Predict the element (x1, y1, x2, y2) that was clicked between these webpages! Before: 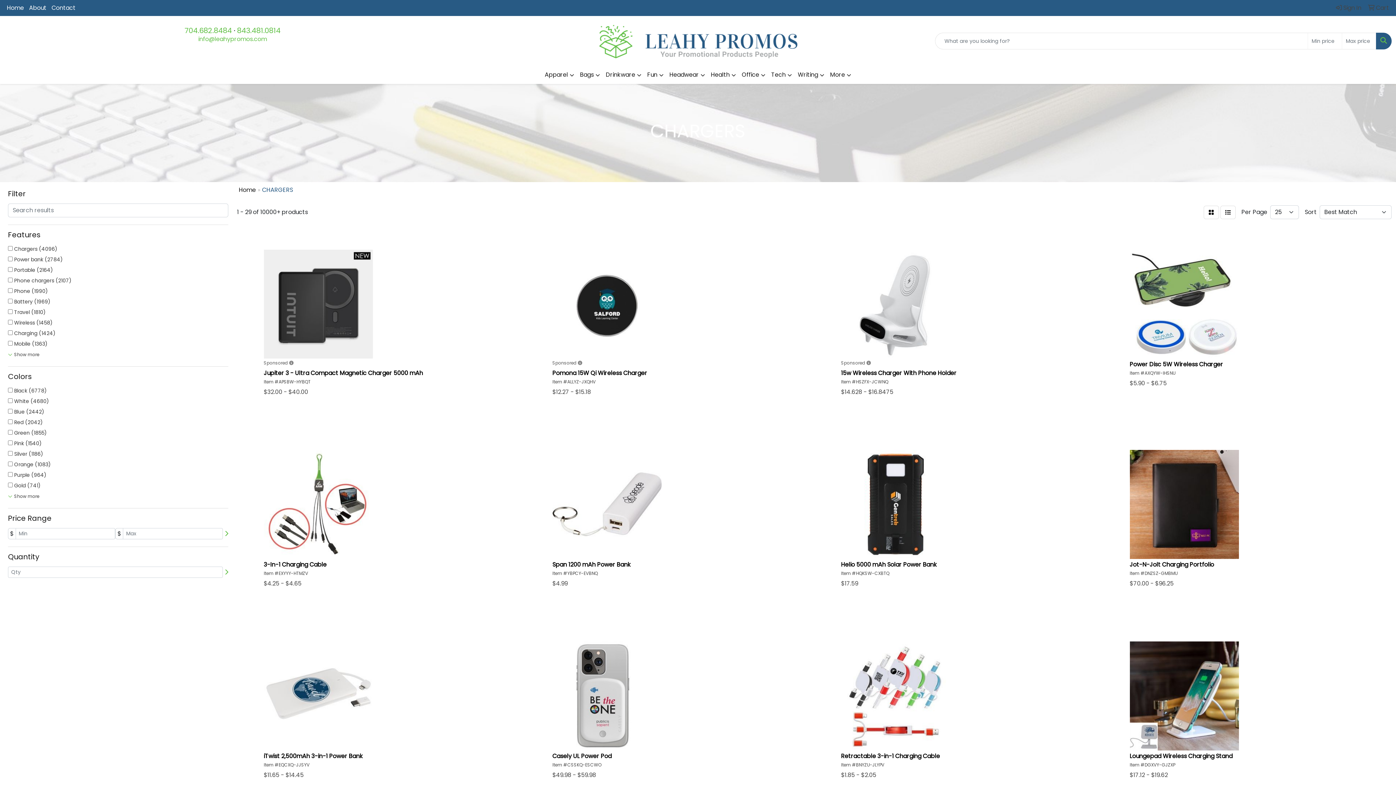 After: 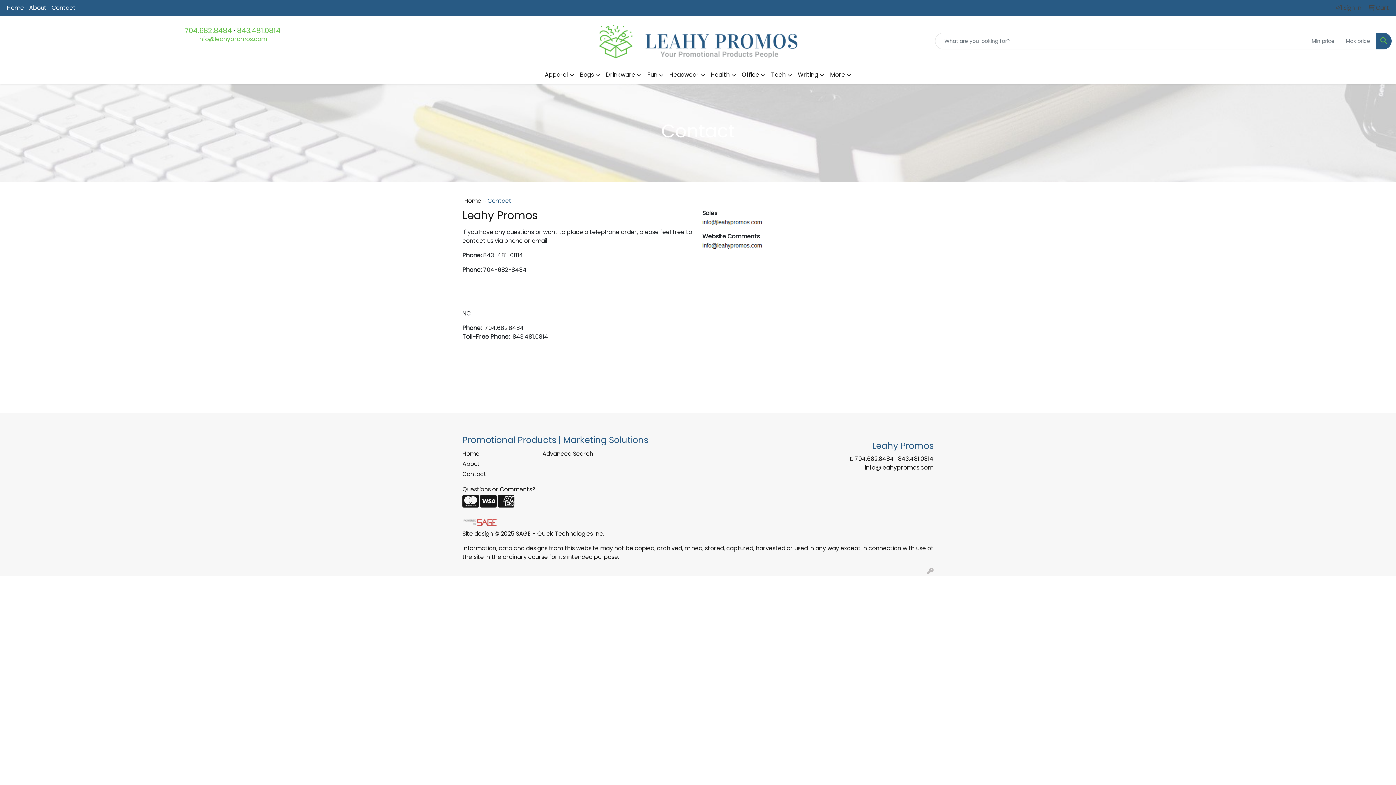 Action: bbox: (49, 0, 78, 16) label: Contact